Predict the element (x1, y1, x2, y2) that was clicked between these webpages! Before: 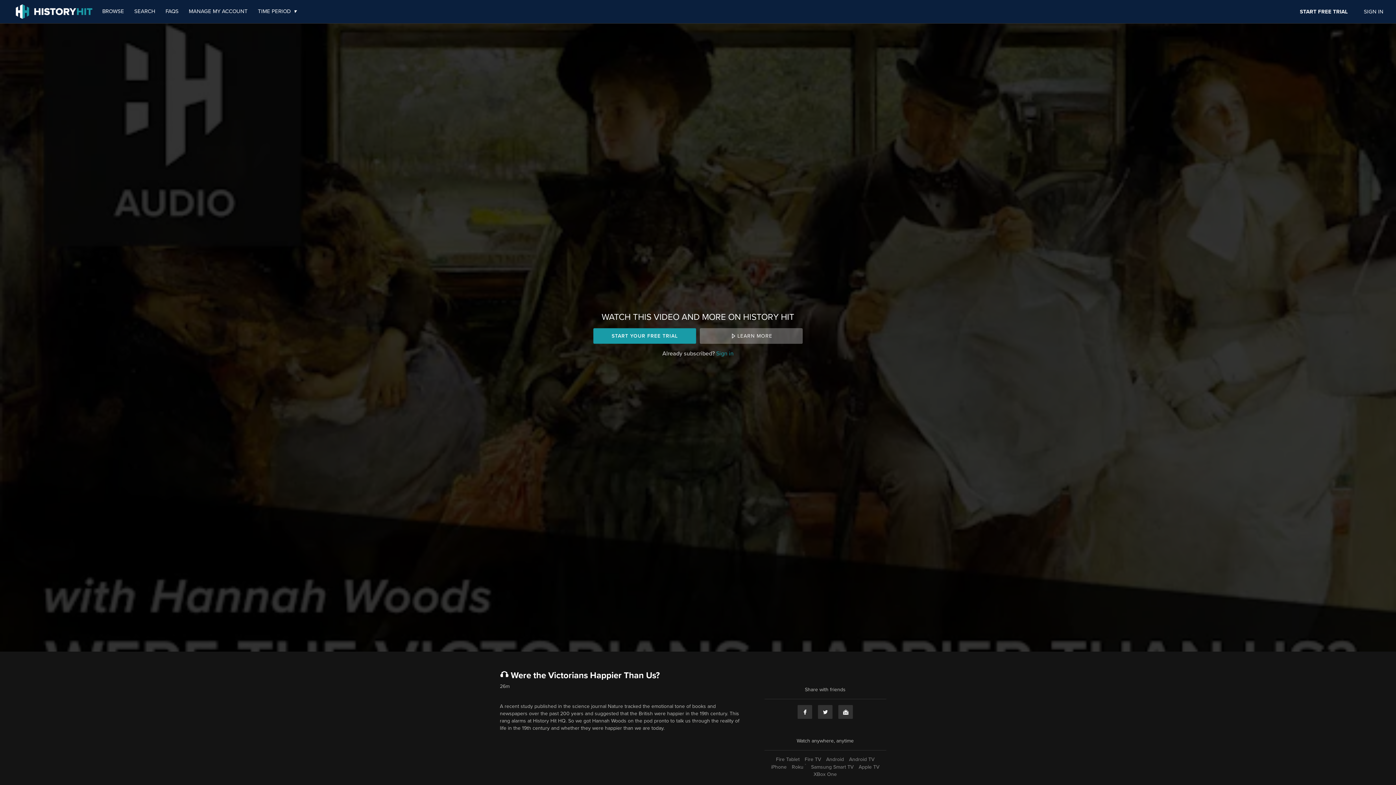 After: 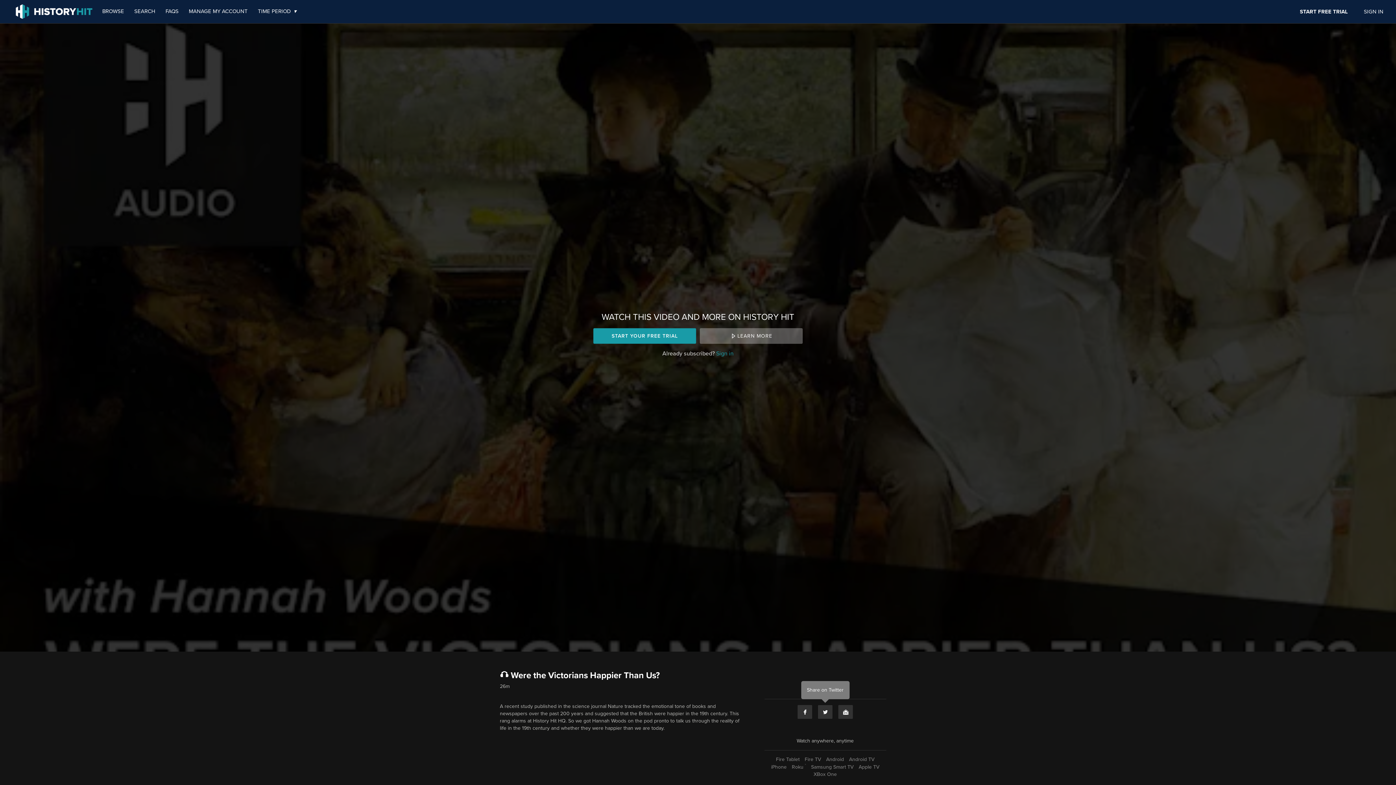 Action: bbox: (817, 705, 833, 719) label: Twitter